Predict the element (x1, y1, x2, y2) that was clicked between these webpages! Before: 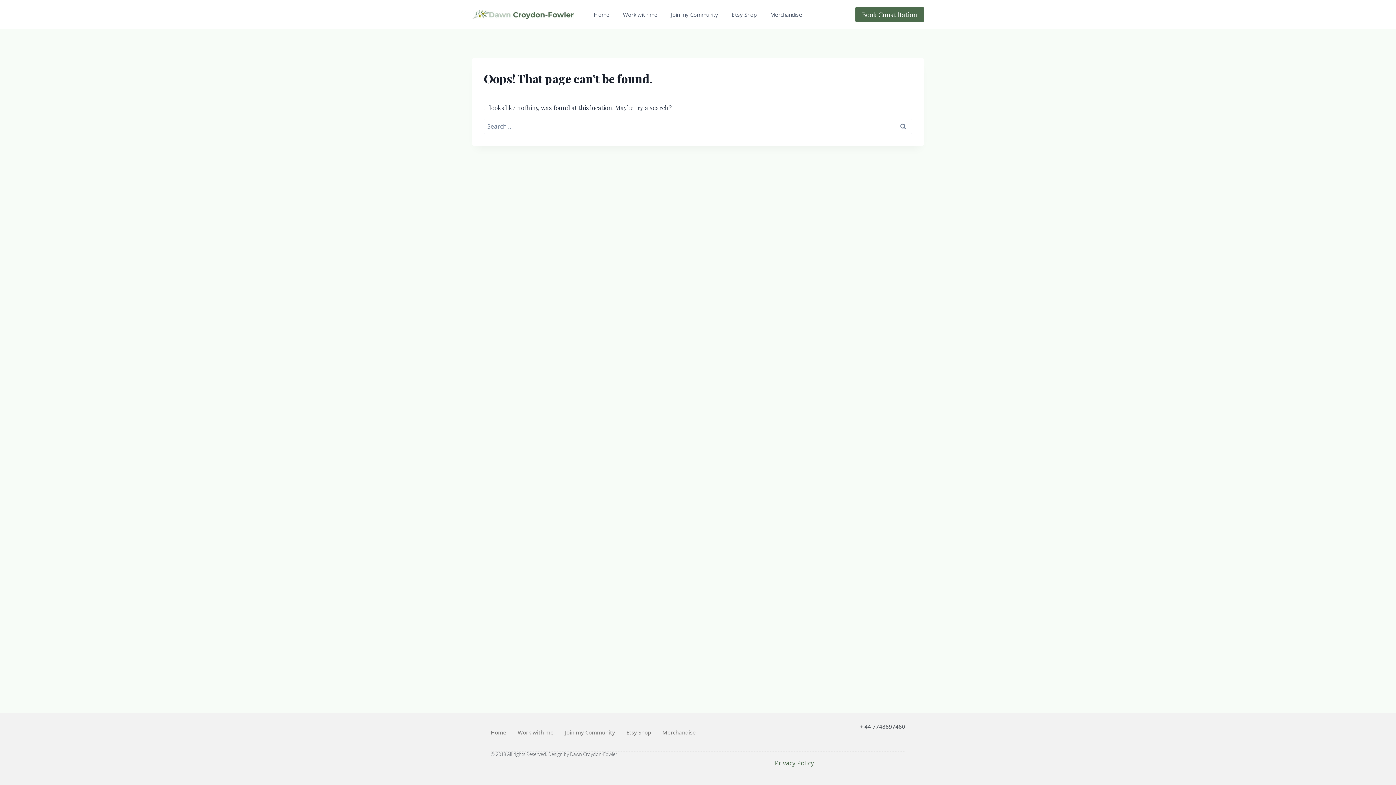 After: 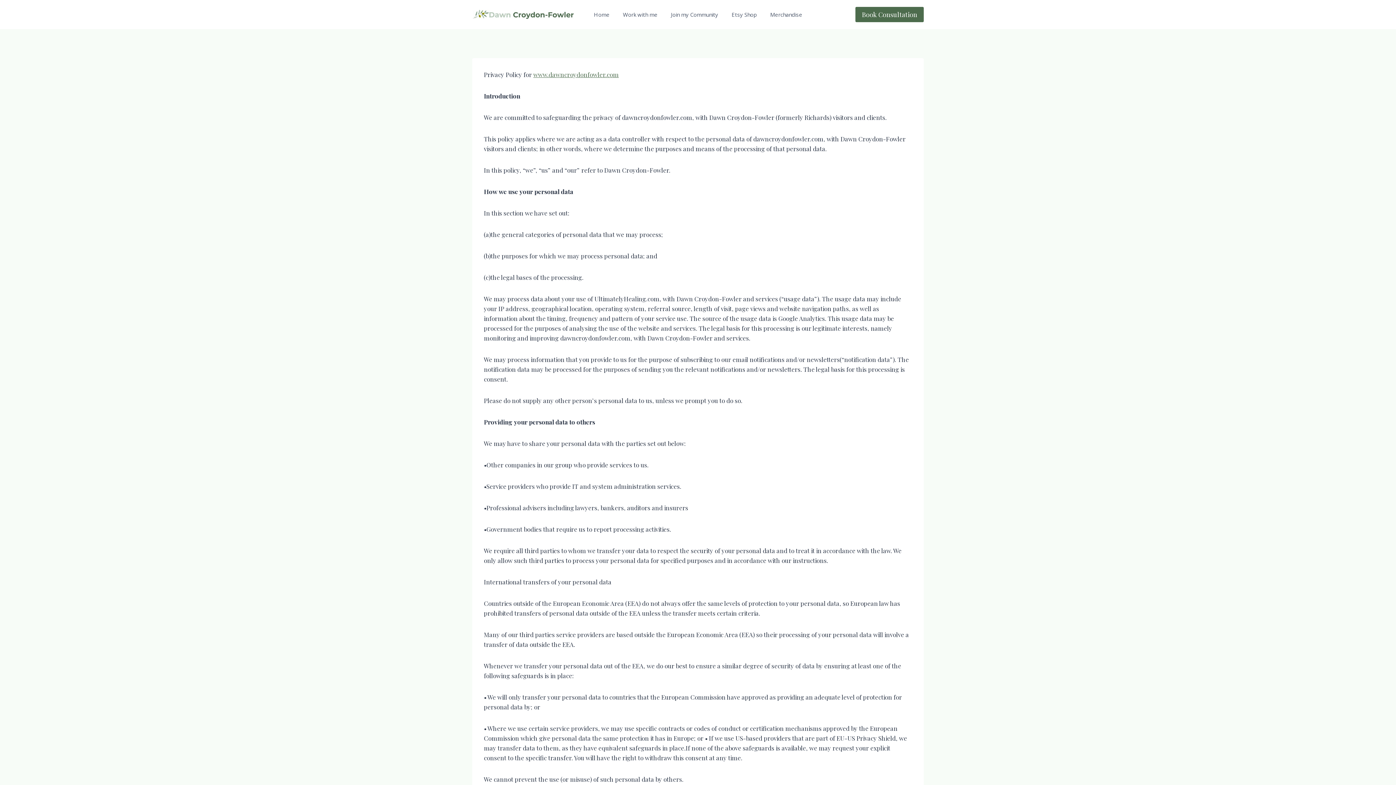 Action: label: Privacy Policy bbox: (775, 759, 814, 767)